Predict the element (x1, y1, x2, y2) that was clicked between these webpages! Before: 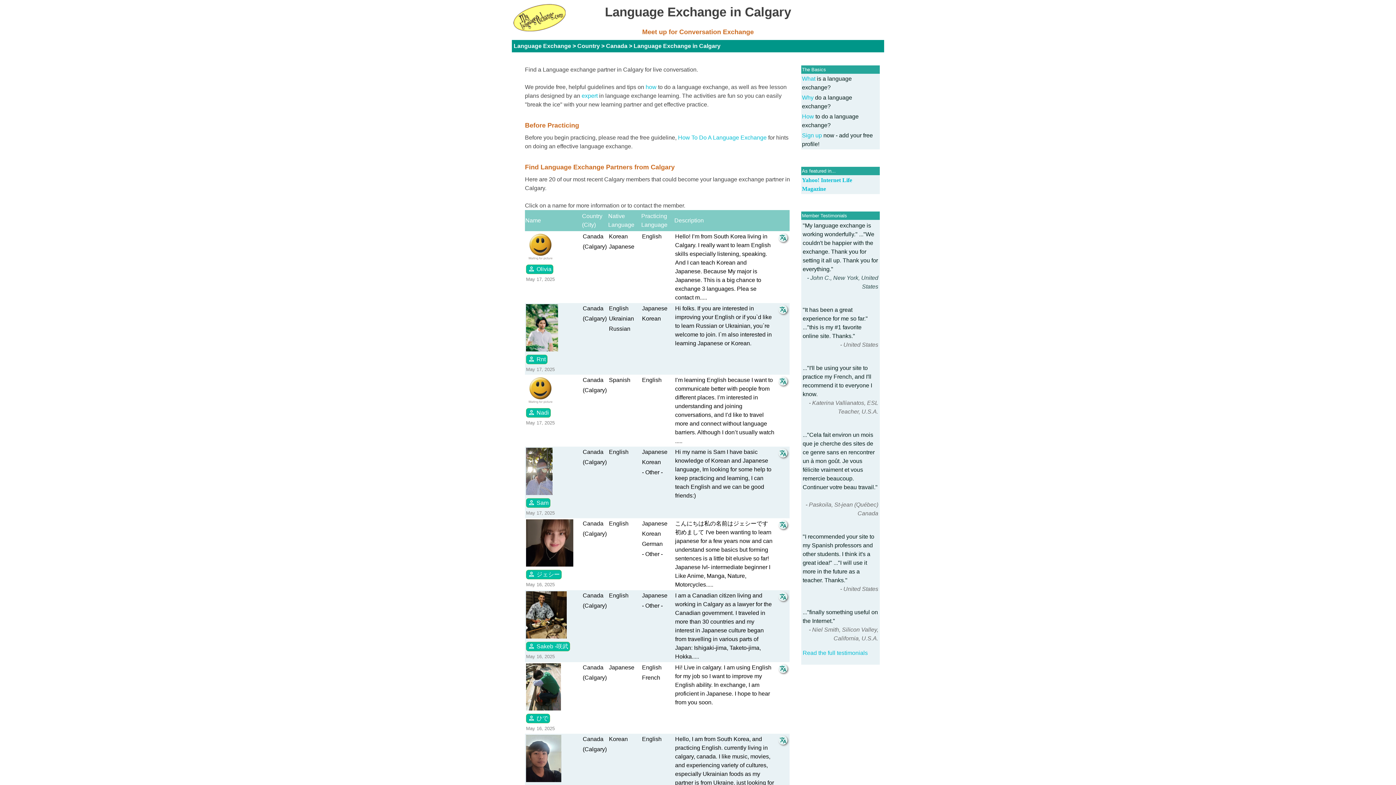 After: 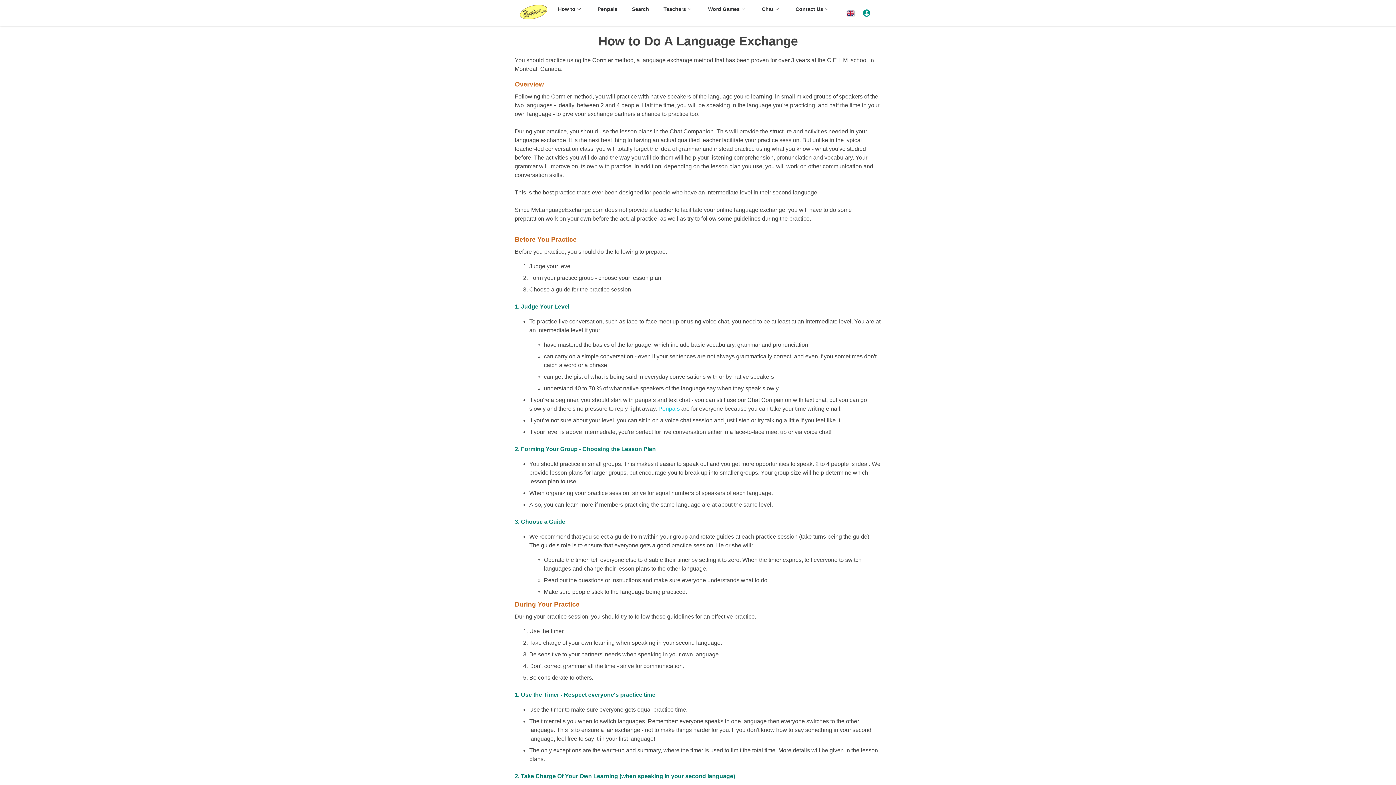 Action: label: How To Do A Language Exchange bbox: (678, 134, 766, 140)